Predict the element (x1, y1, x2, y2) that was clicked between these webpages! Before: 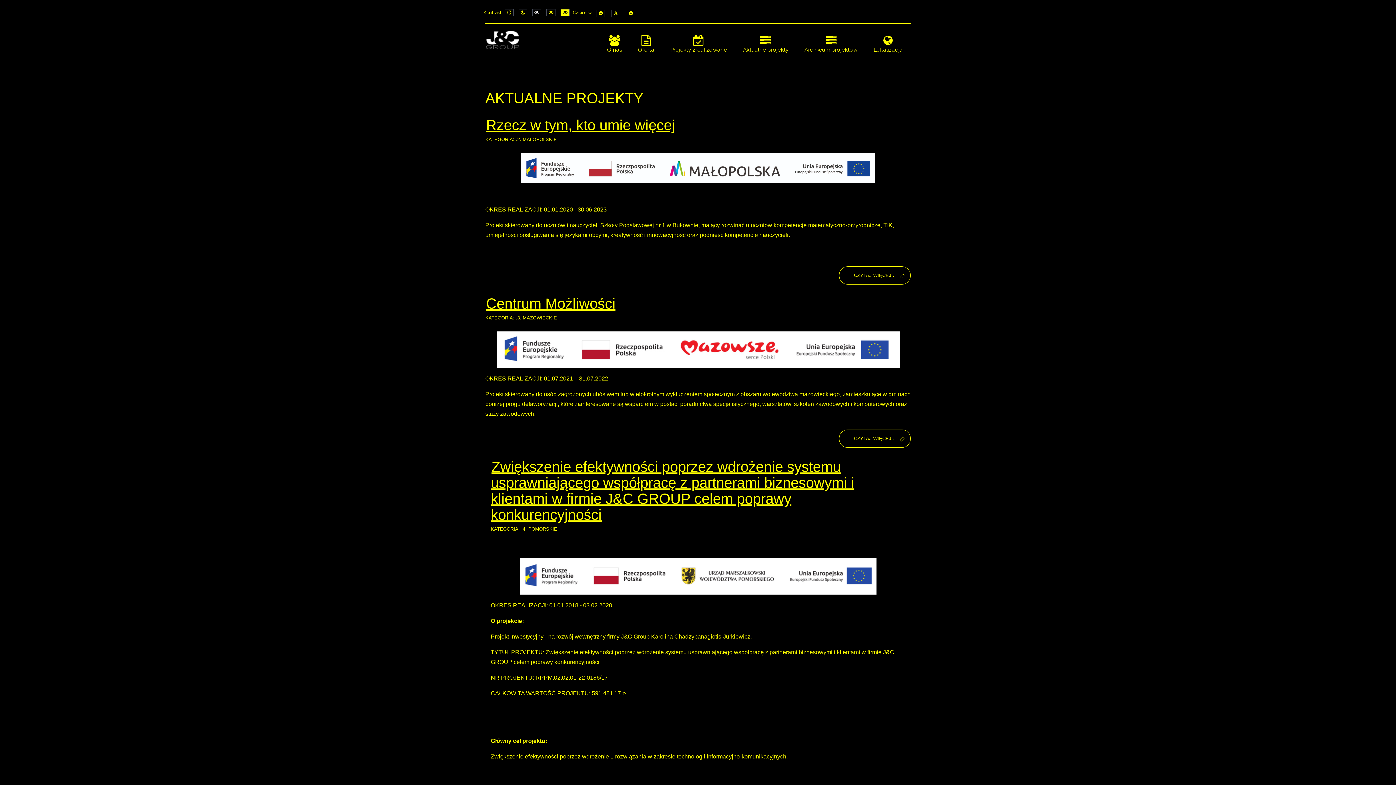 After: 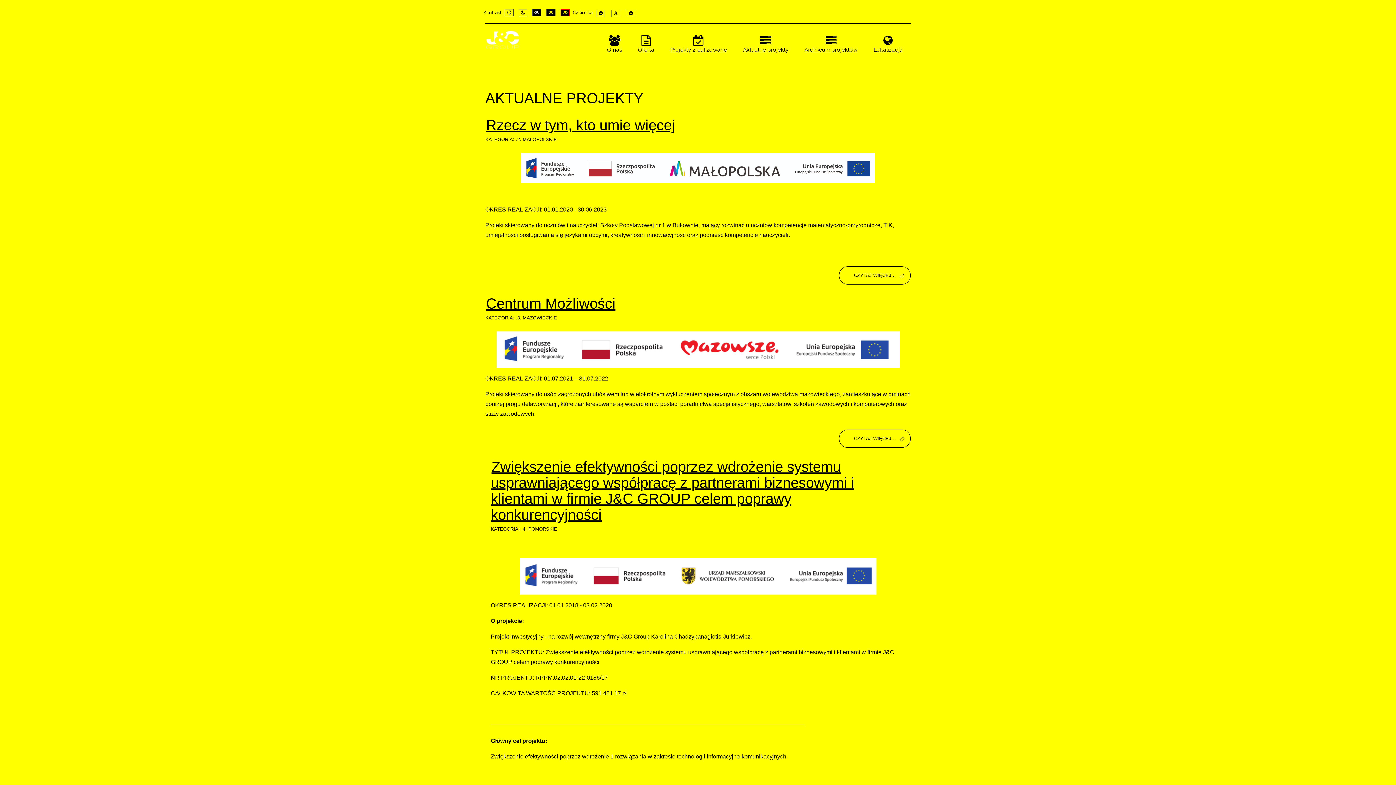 Action: bbox: (560, 9, 569, 16) label: PLG_SYSTEM_JMFRAMEWORK_CONFIG_HIGH_CONTRAST3_LABEL